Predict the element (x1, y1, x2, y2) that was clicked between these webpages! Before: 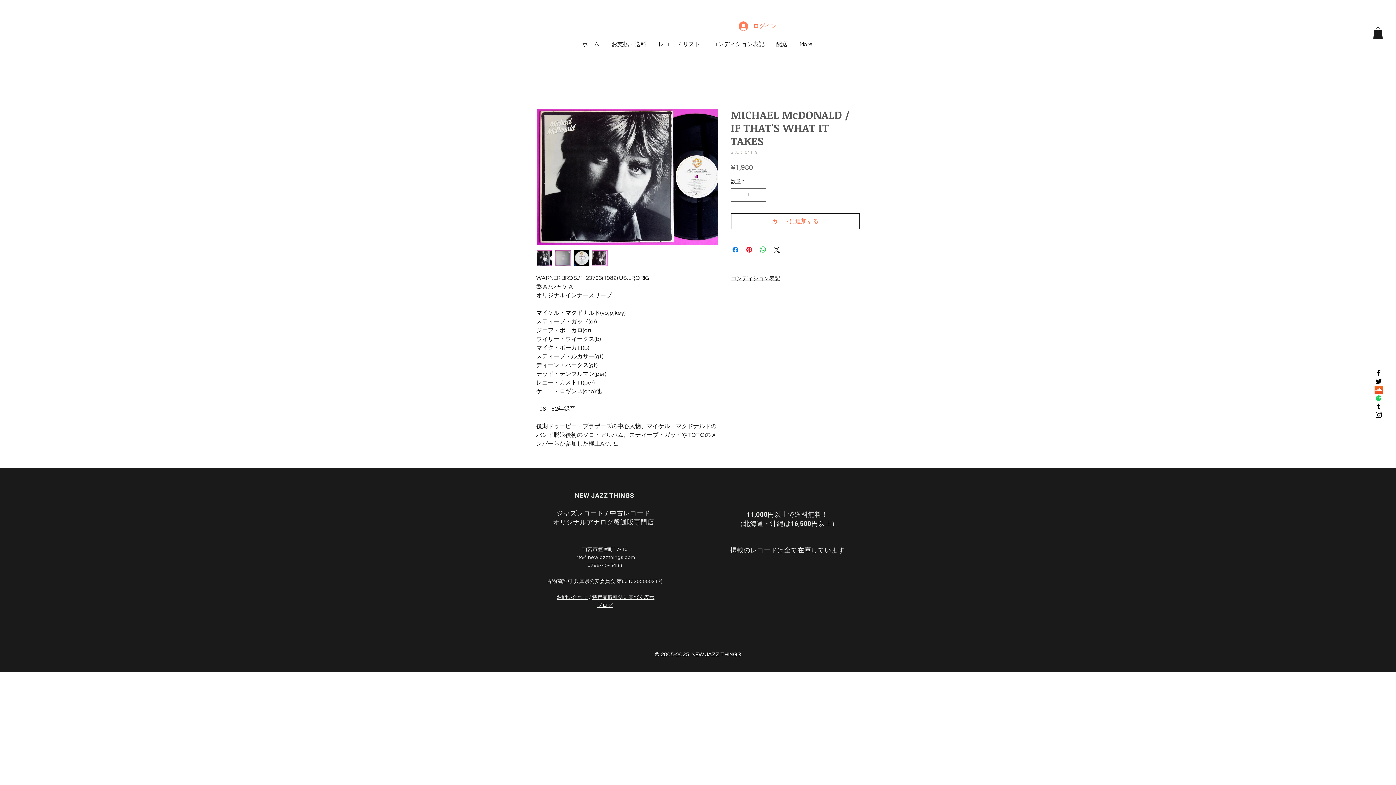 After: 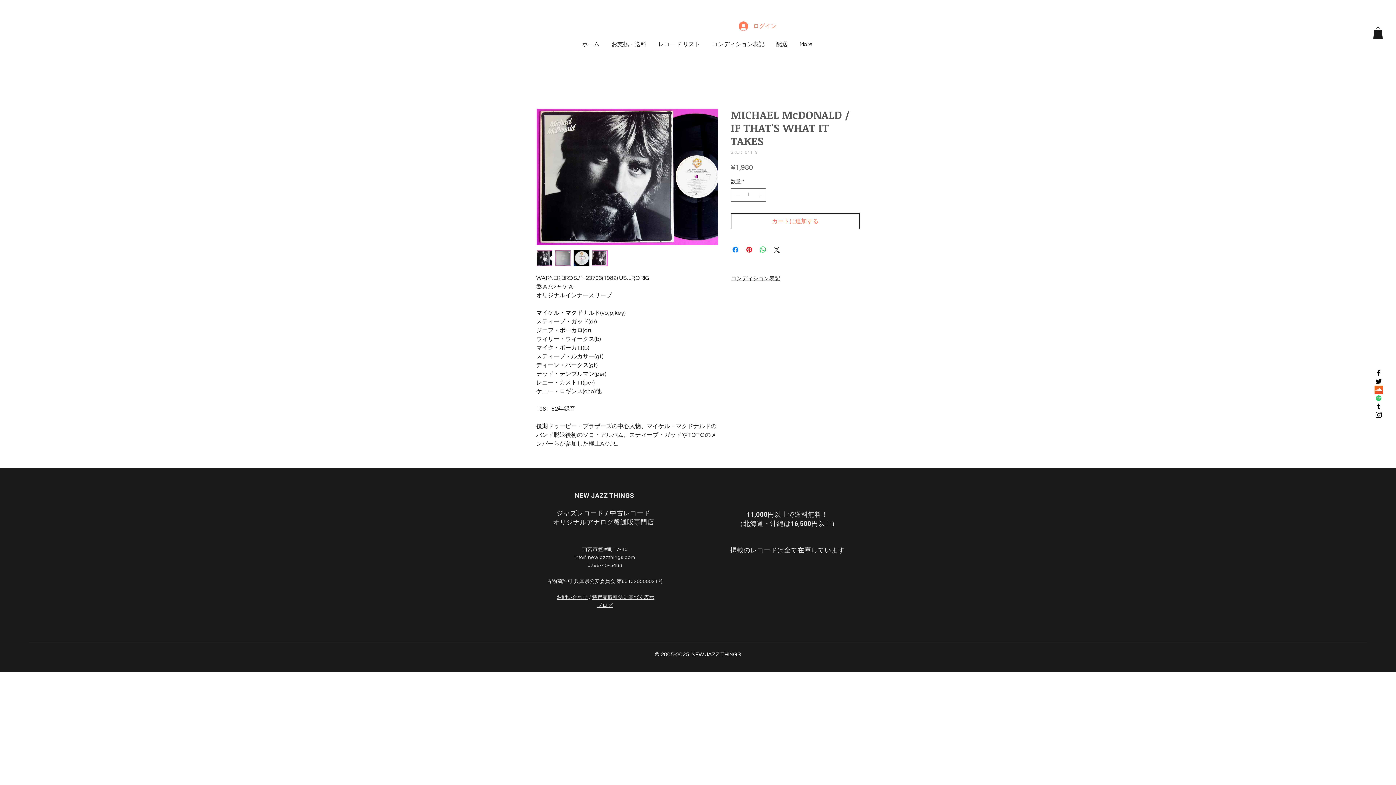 Action: bbox: (1373, 27, 1383, 39)